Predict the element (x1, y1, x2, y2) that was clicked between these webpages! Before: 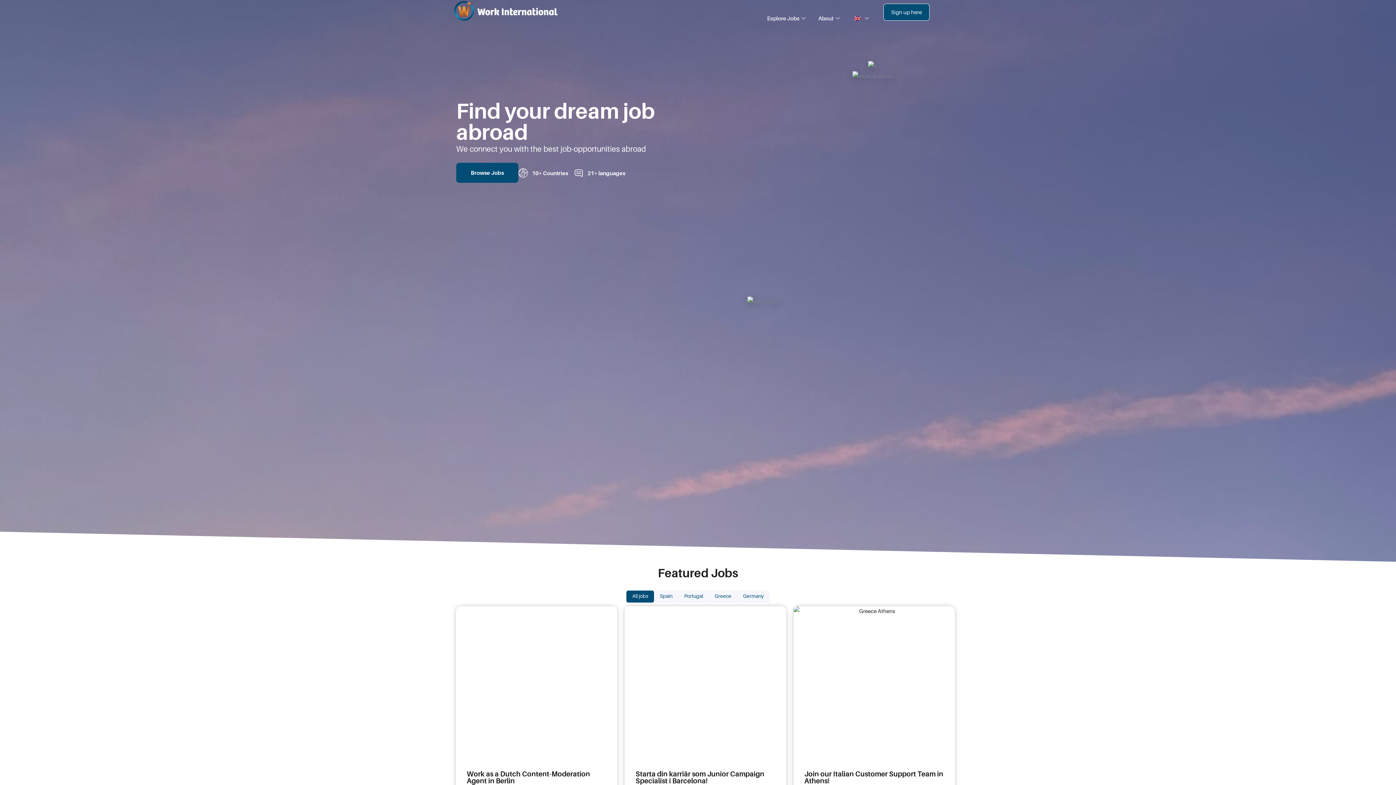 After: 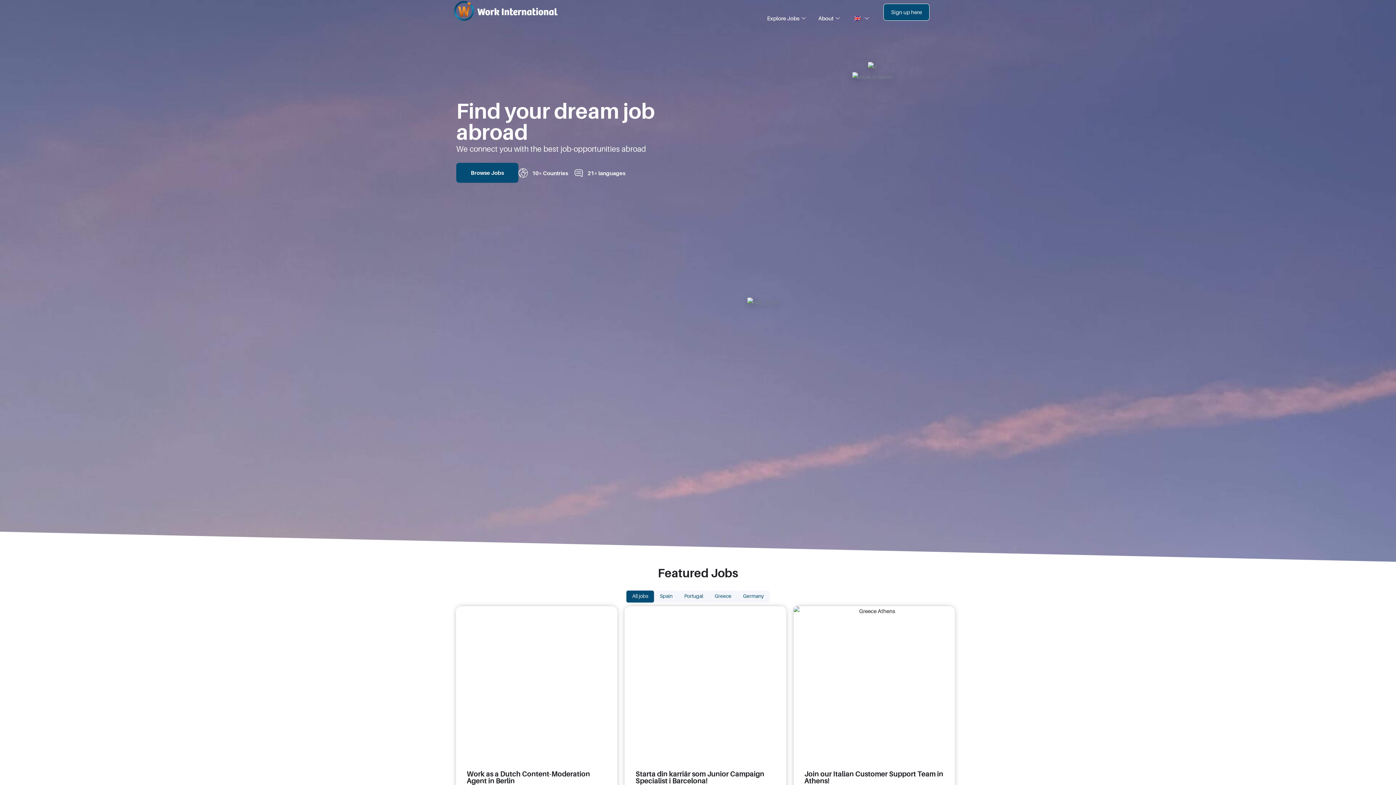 Action: label: All jobs bbox: (626, 590, 654, 602)